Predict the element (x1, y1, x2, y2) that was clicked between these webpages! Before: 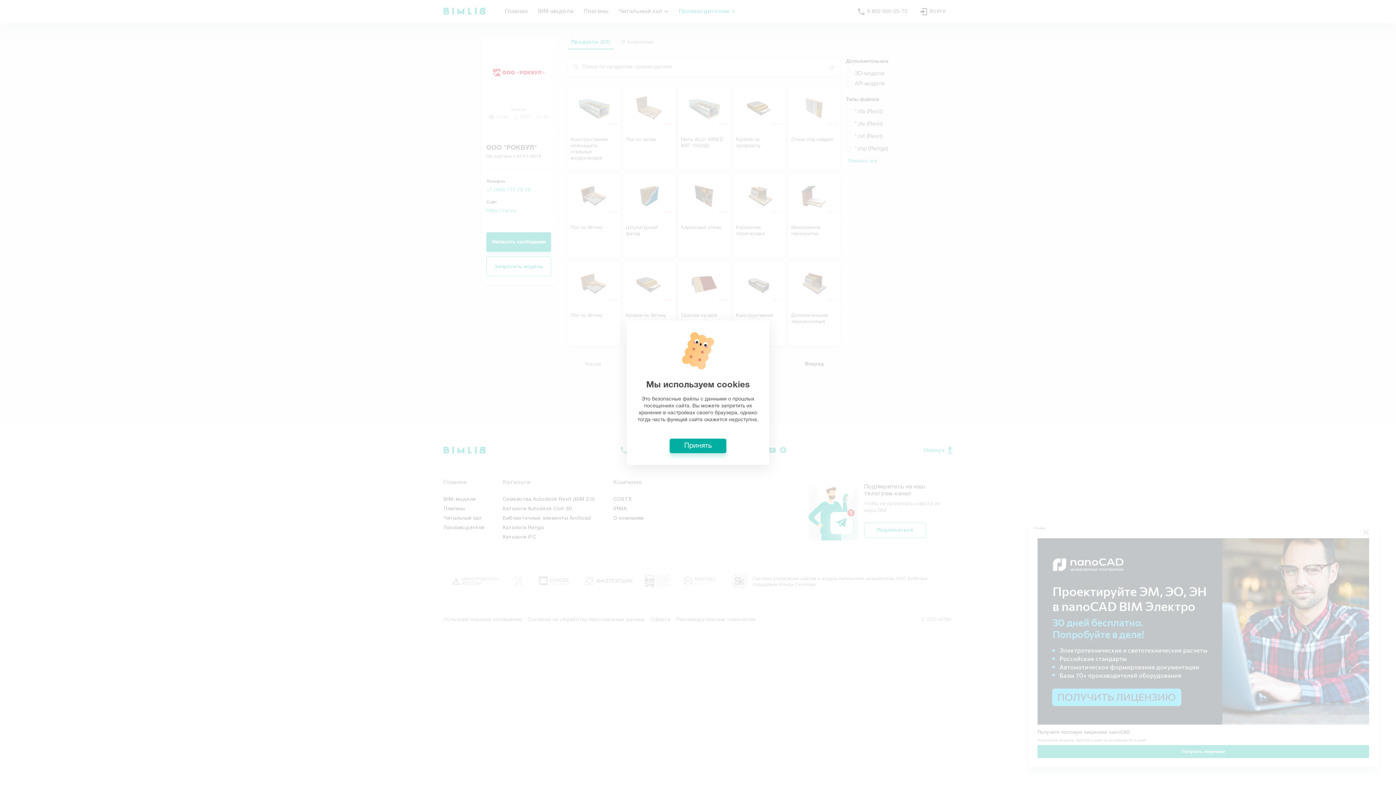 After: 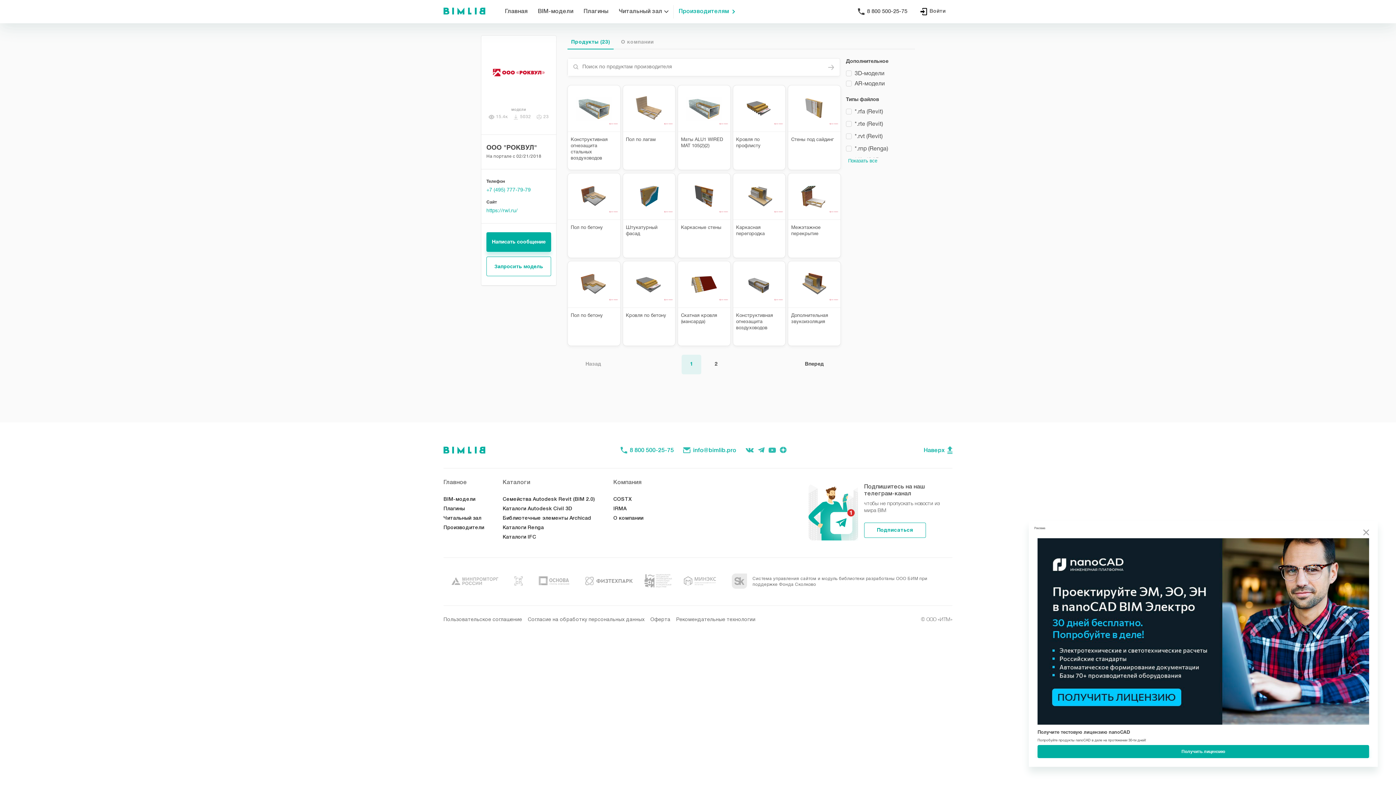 Action: bbox: (669, 438, 726, 453) label: Принять